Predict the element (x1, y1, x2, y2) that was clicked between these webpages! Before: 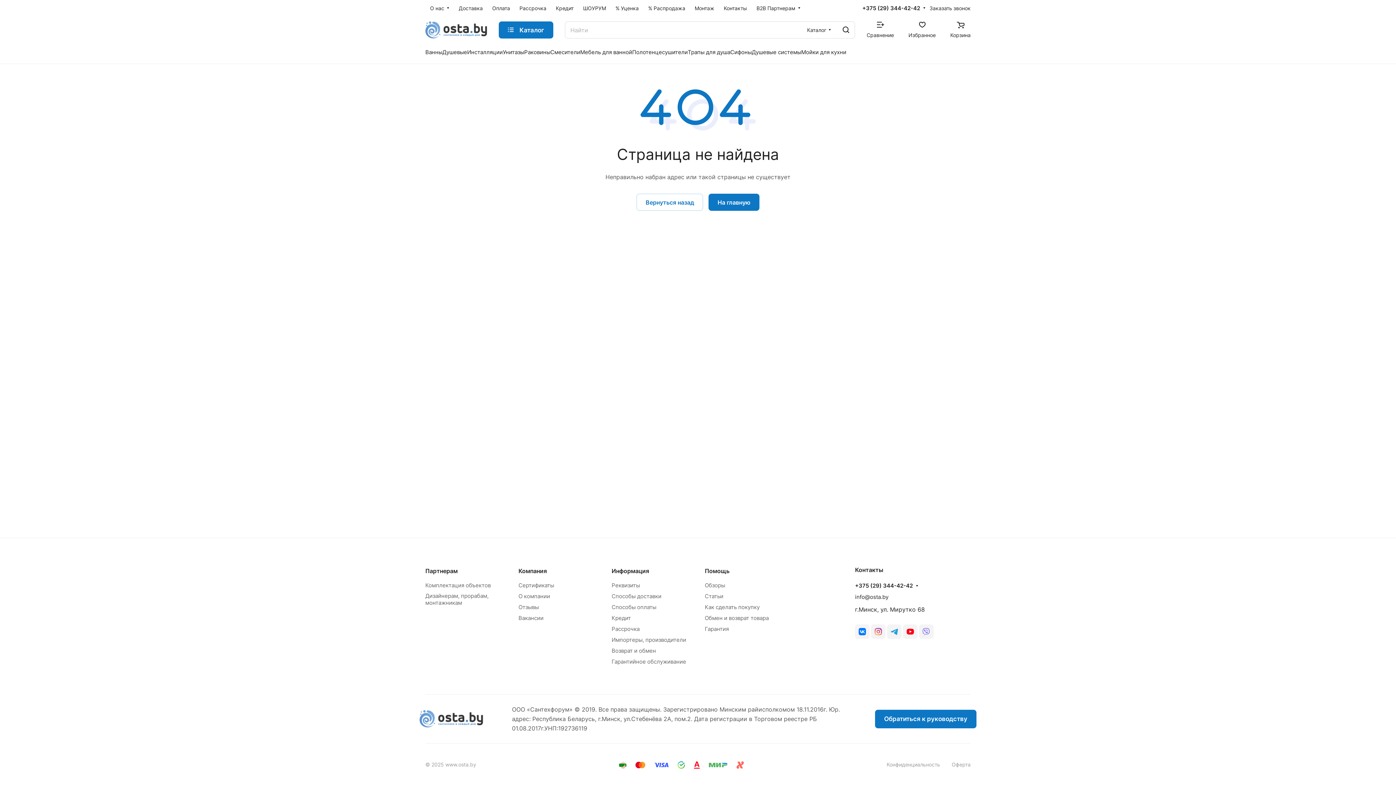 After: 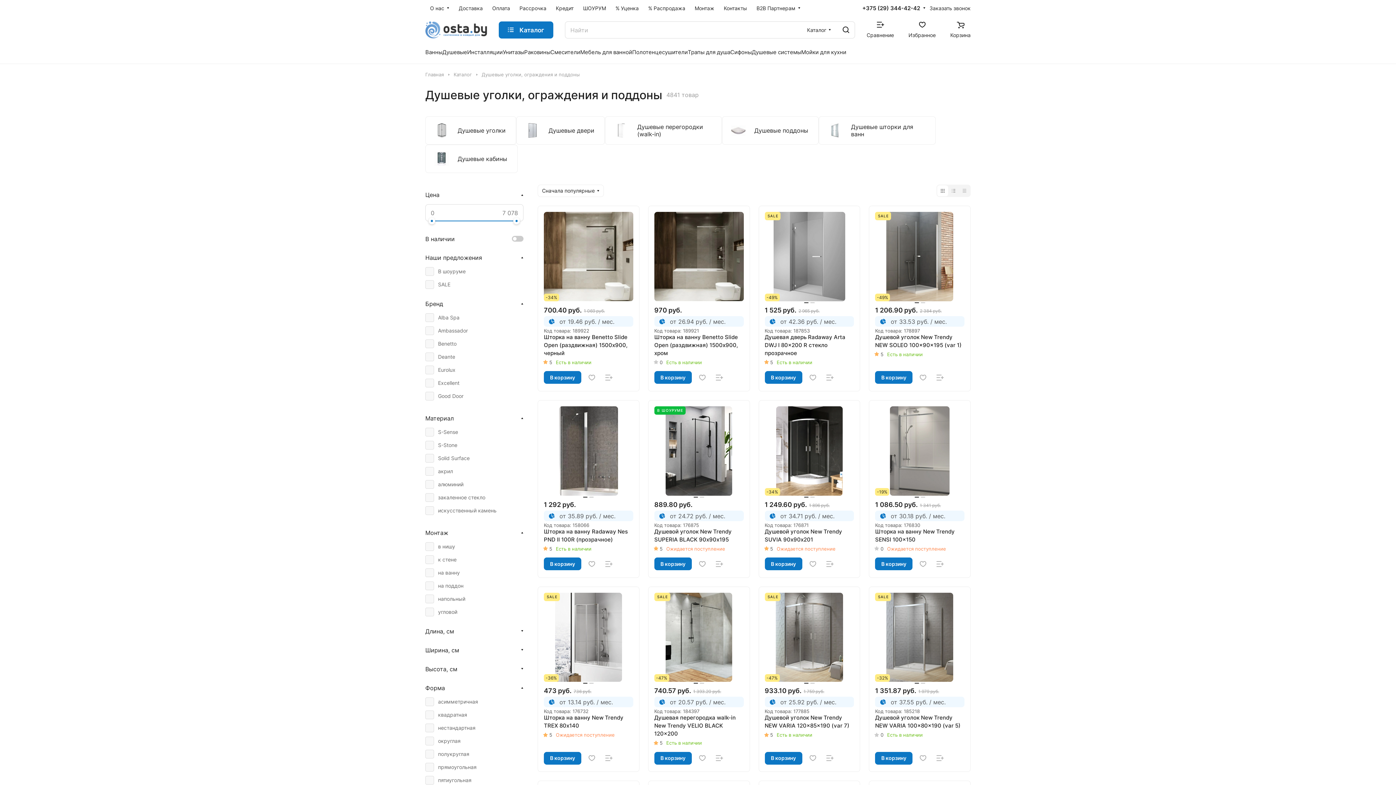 Action: bbox: (442, 47, 467, 56) label: Душевые